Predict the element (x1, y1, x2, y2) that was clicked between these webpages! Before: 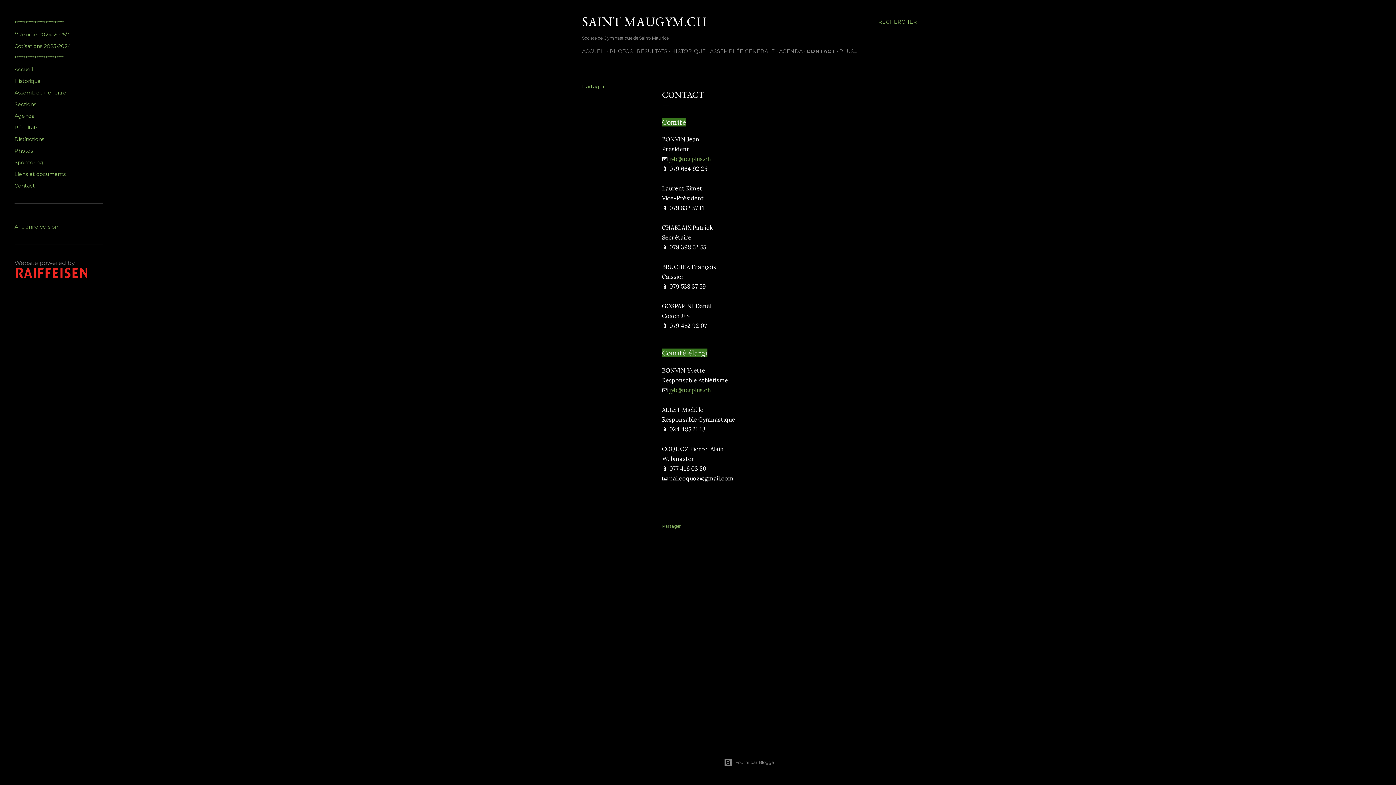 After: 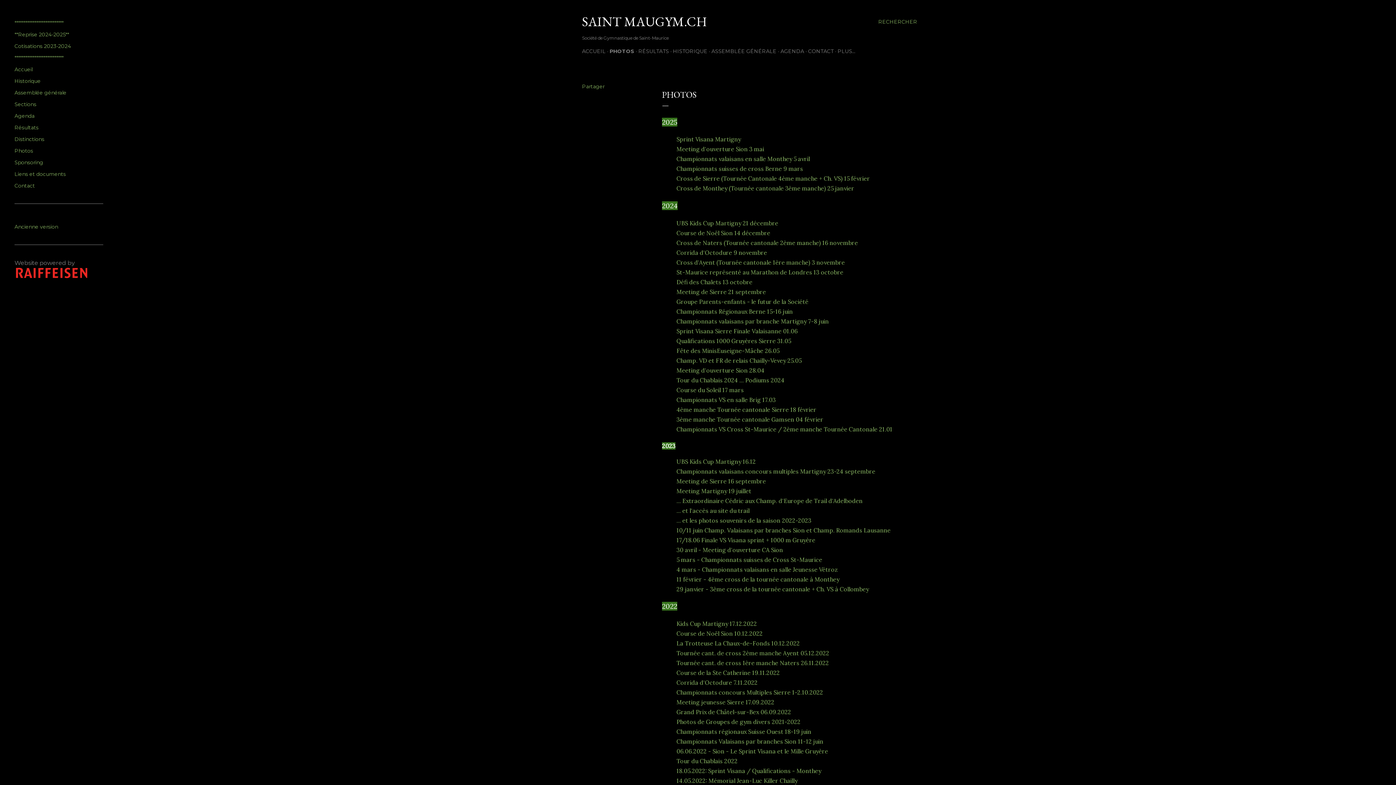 Action: bbox: (609, 48, 633, 54) label: PHOTOS